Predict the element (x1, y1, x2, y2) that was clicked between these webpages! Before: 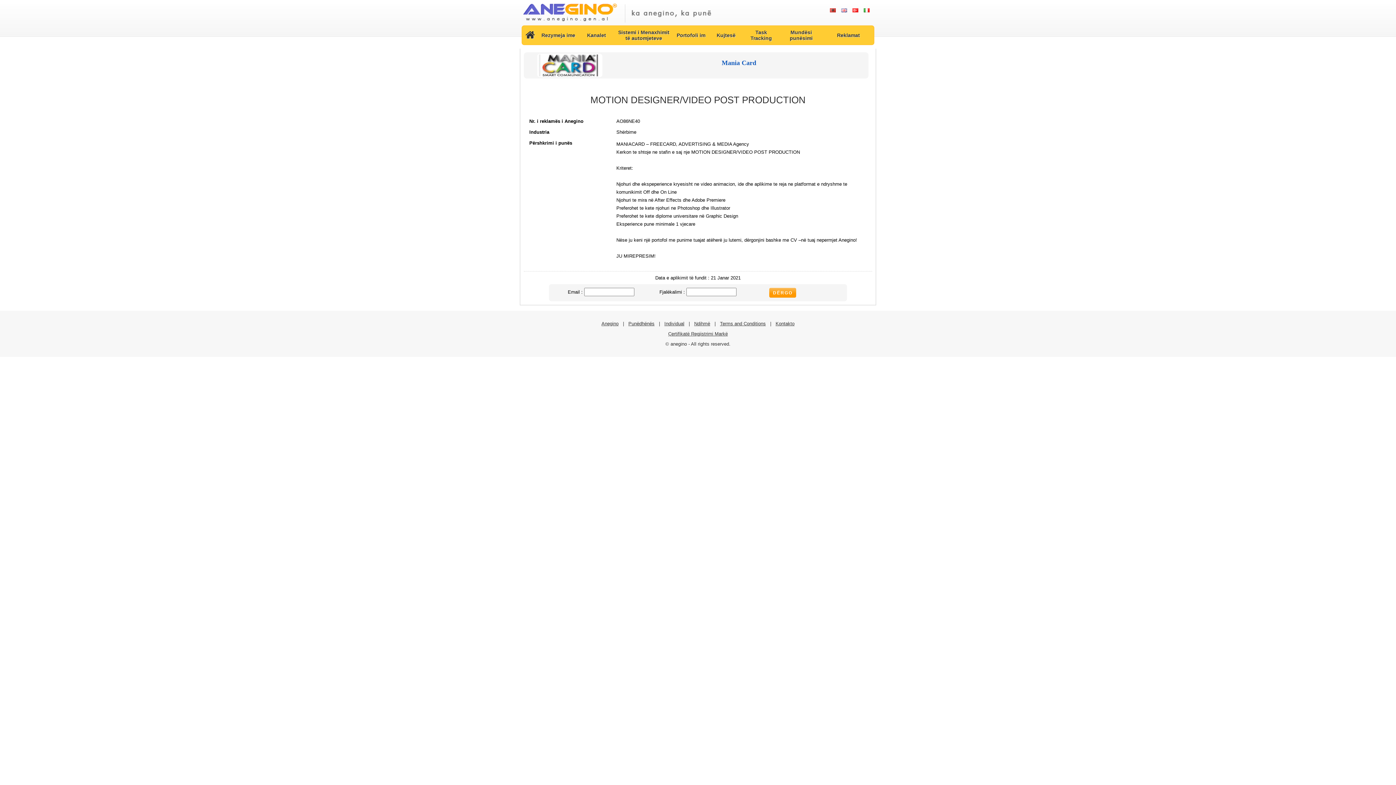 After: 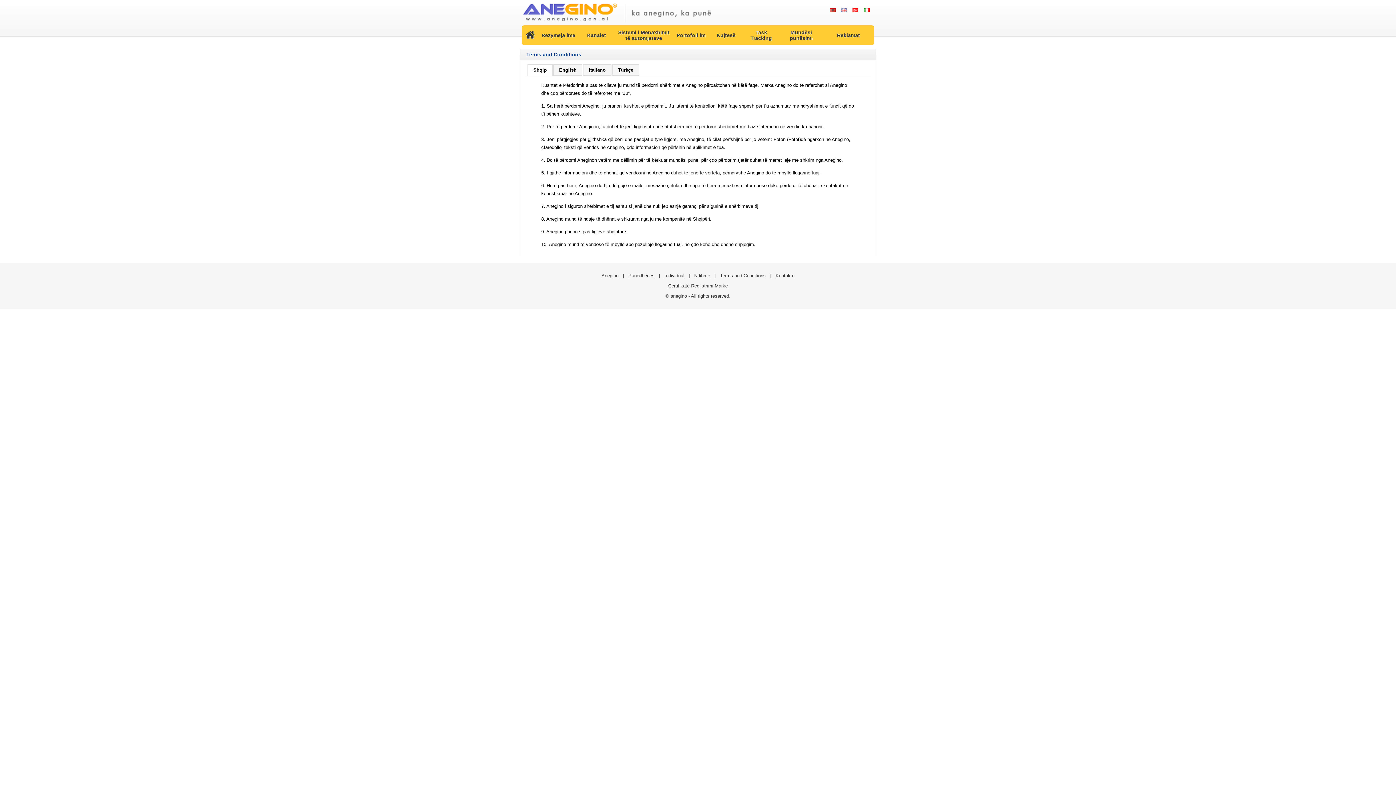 Action: label: Terms and Conditions bbox: (720, 321, 766, 326)